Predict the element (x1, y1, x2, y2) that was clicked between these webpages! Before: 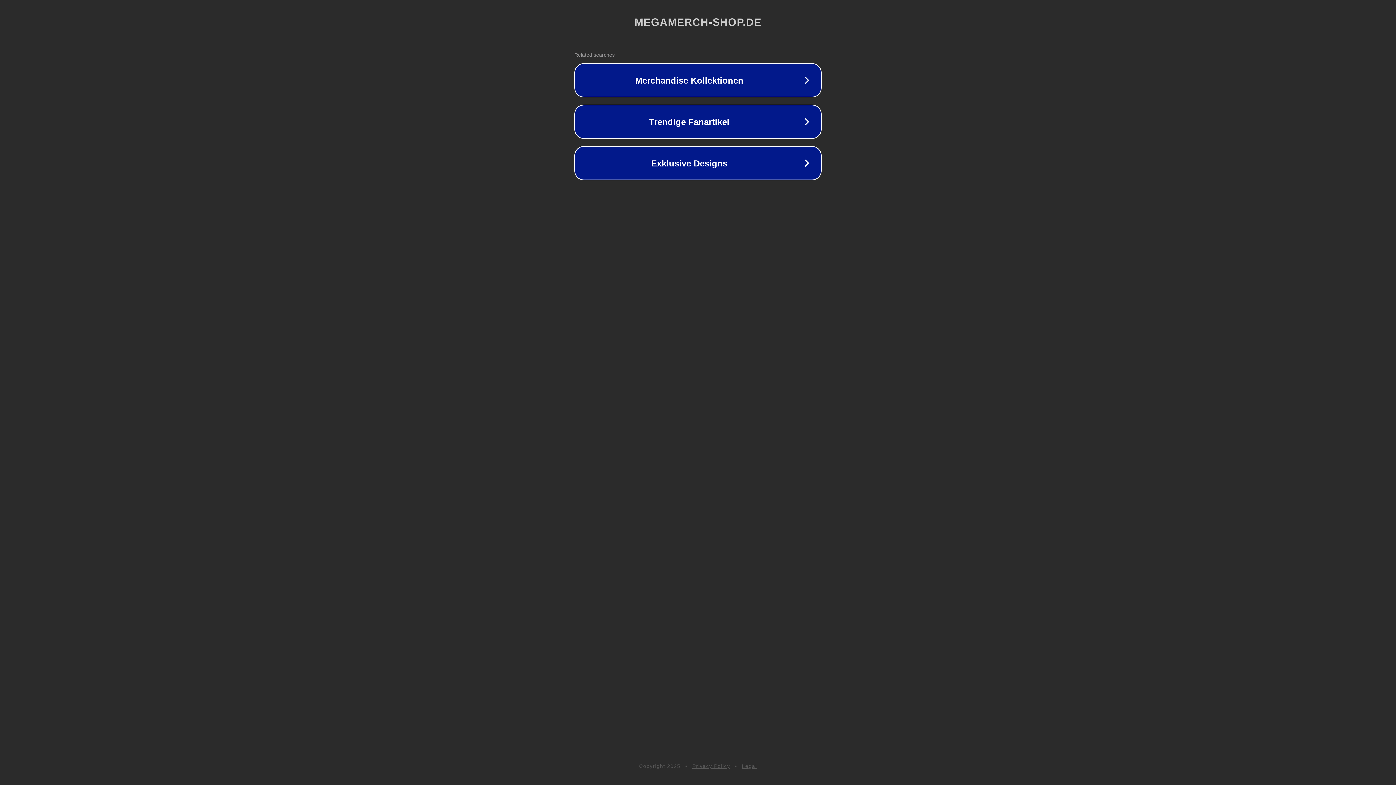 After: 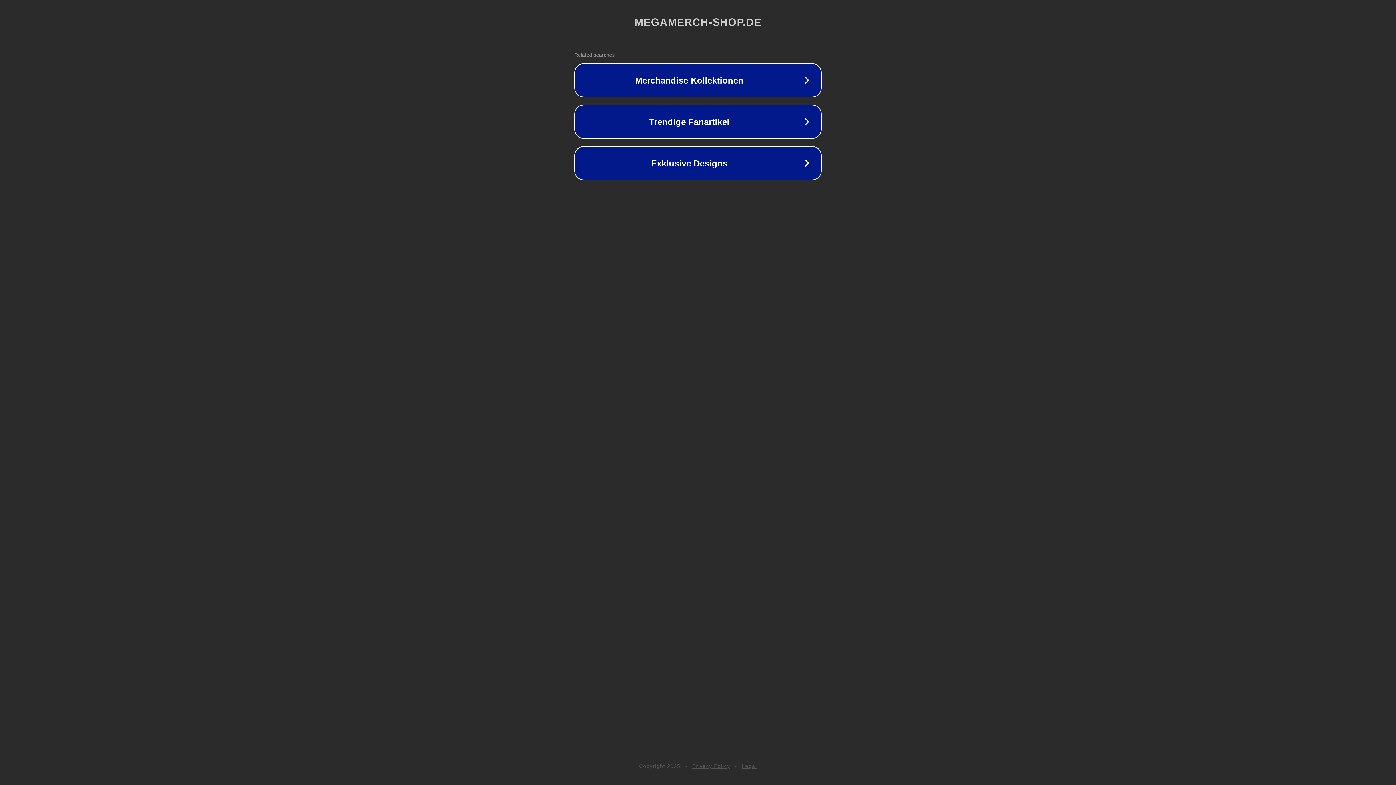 Action: bbox: (692, 763, 730, 769) label: Privacy Policy